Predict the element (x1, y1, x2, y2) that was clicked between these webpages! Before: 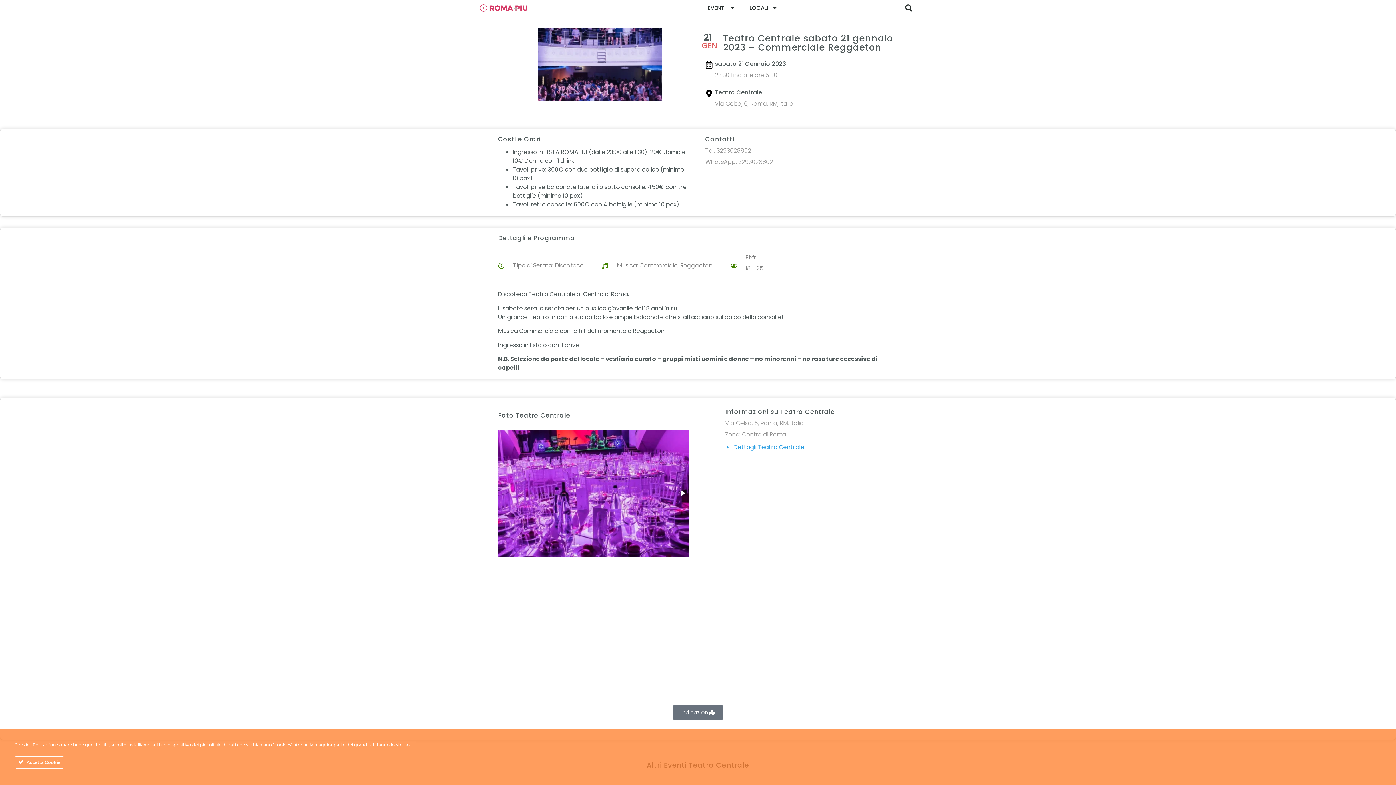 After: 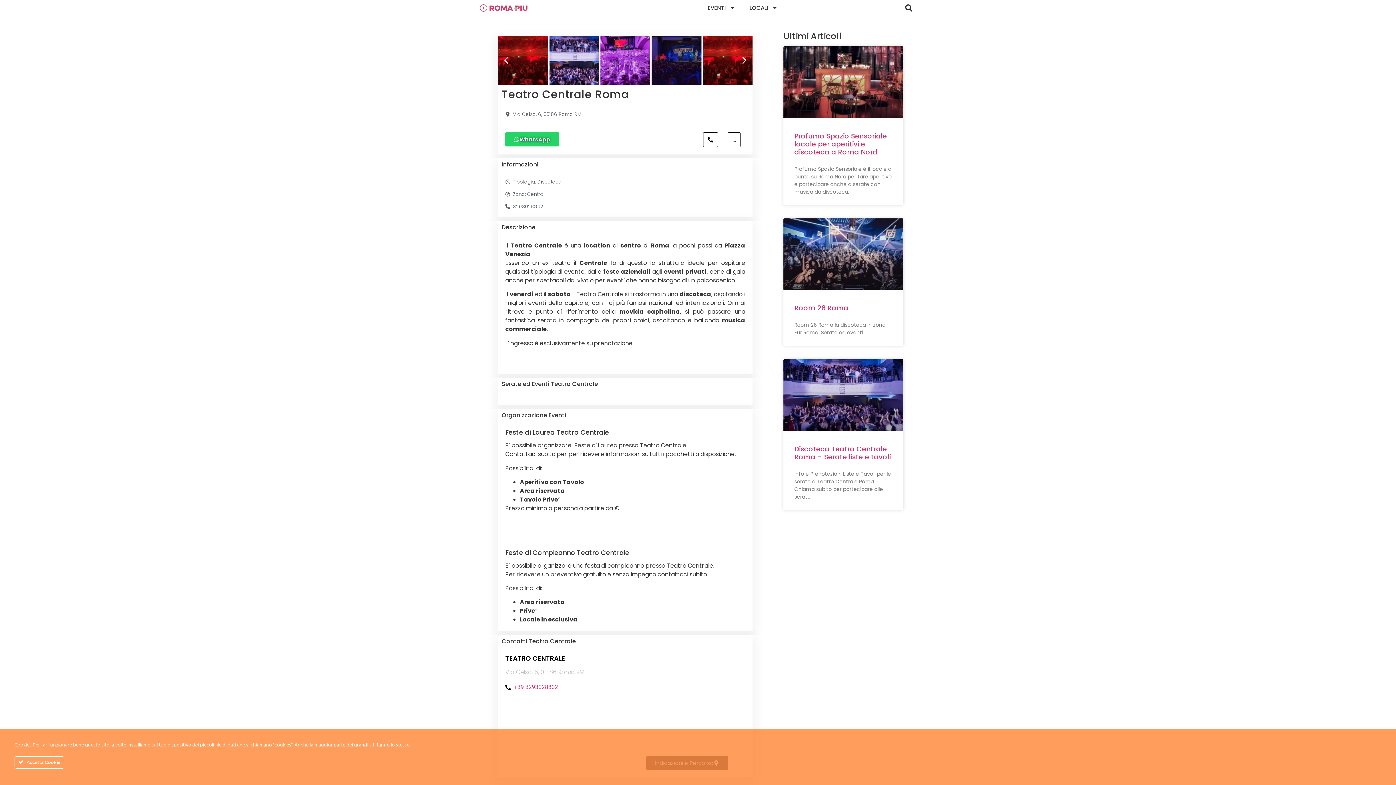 Action: bbox: (715, 88, 762, 96) label: Teatro Centrale